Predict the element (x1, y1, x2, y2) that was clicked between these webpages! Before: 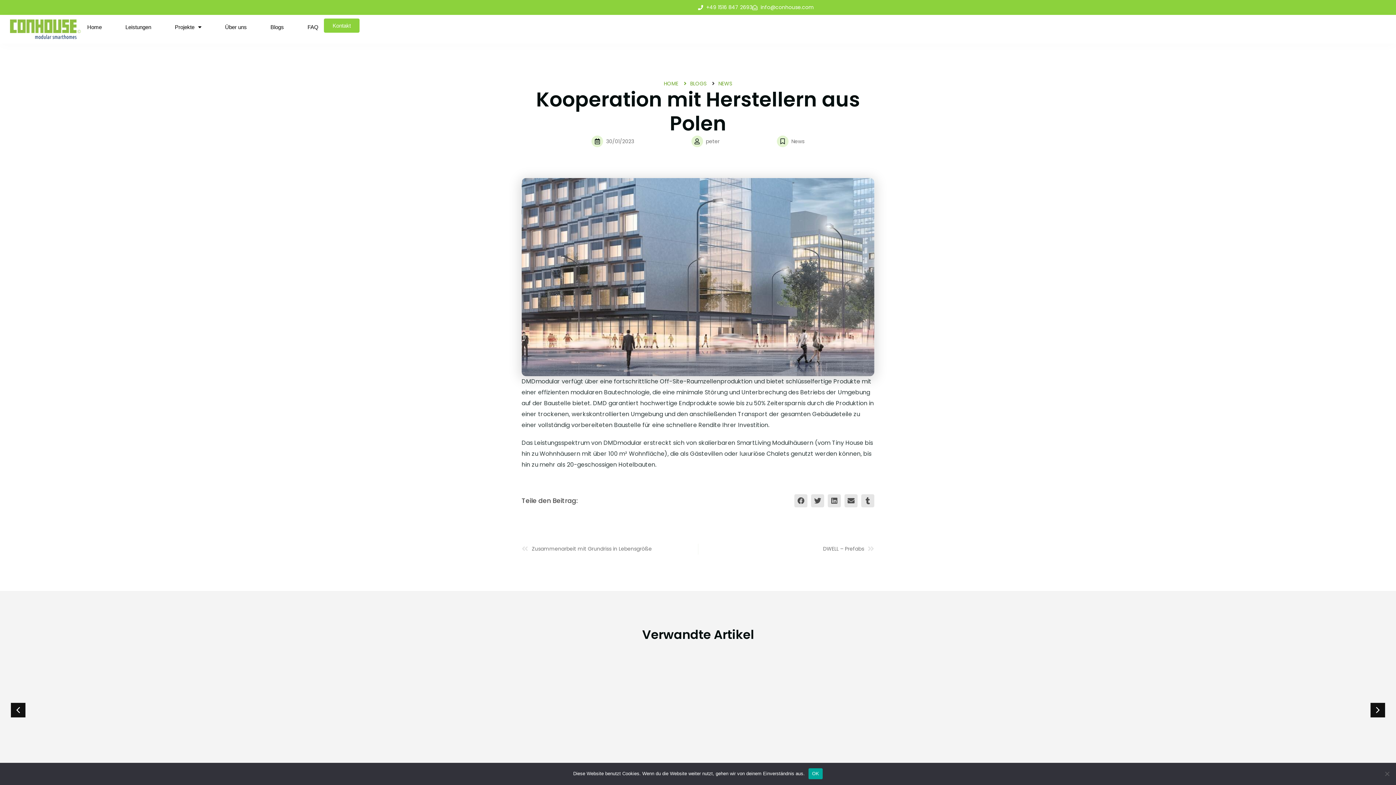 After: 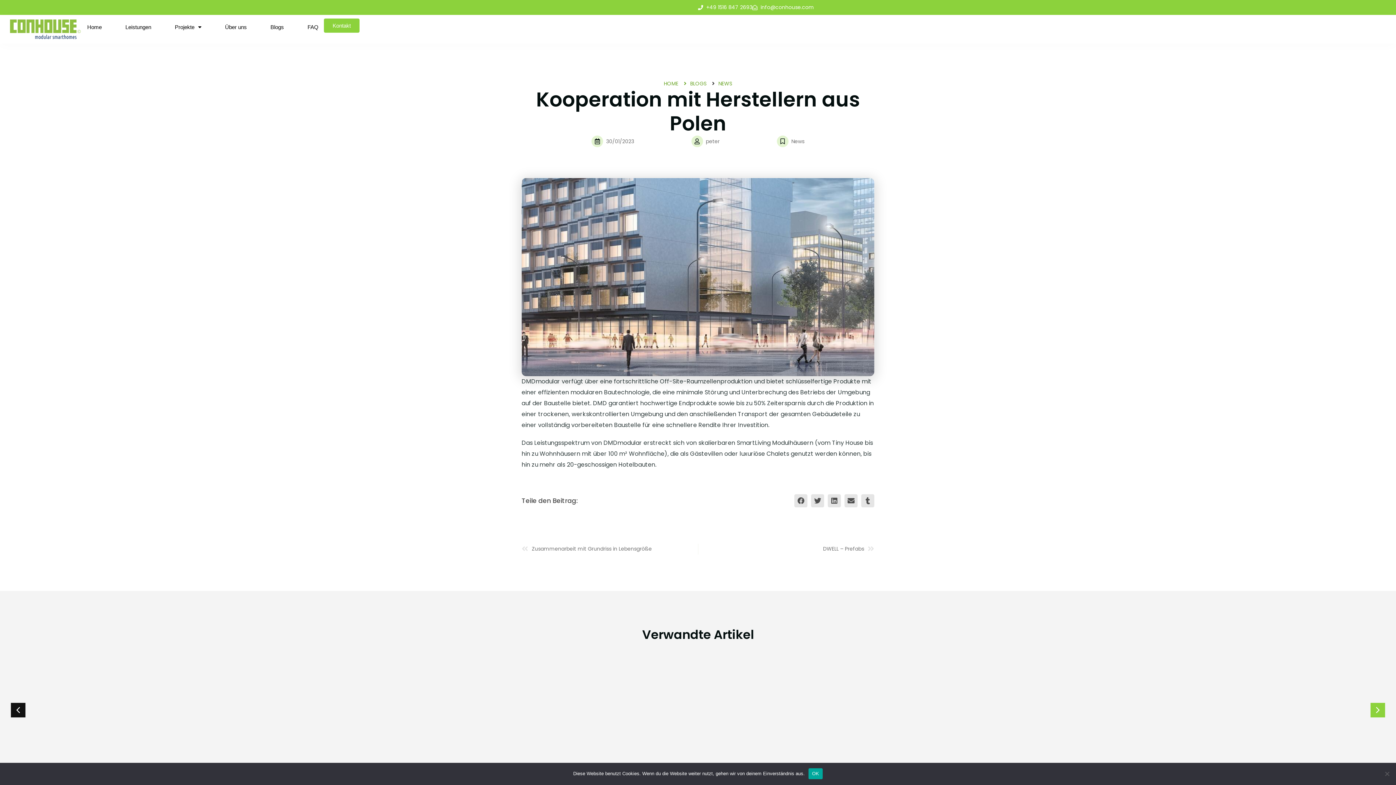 Action: bbox: (1370, 703, 1385, 717) label: Next